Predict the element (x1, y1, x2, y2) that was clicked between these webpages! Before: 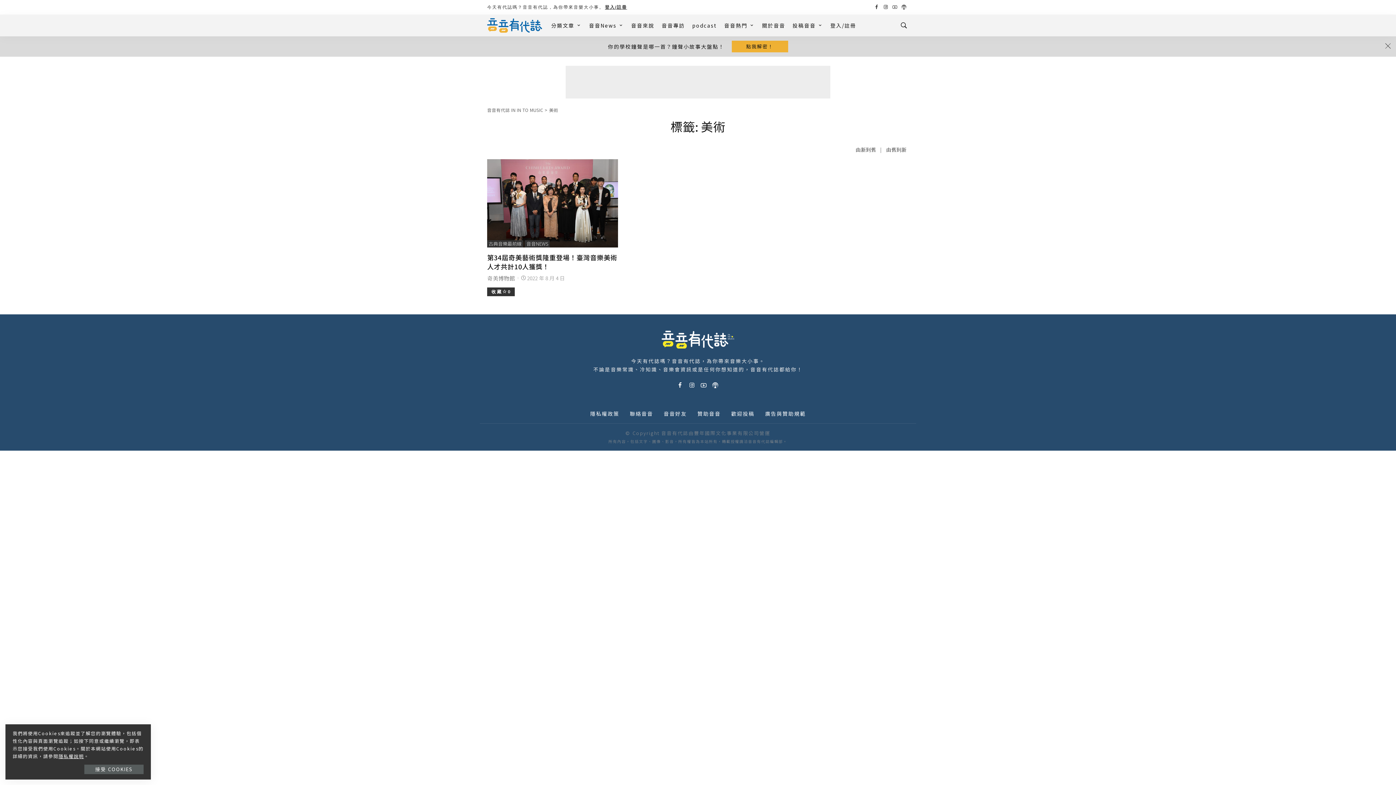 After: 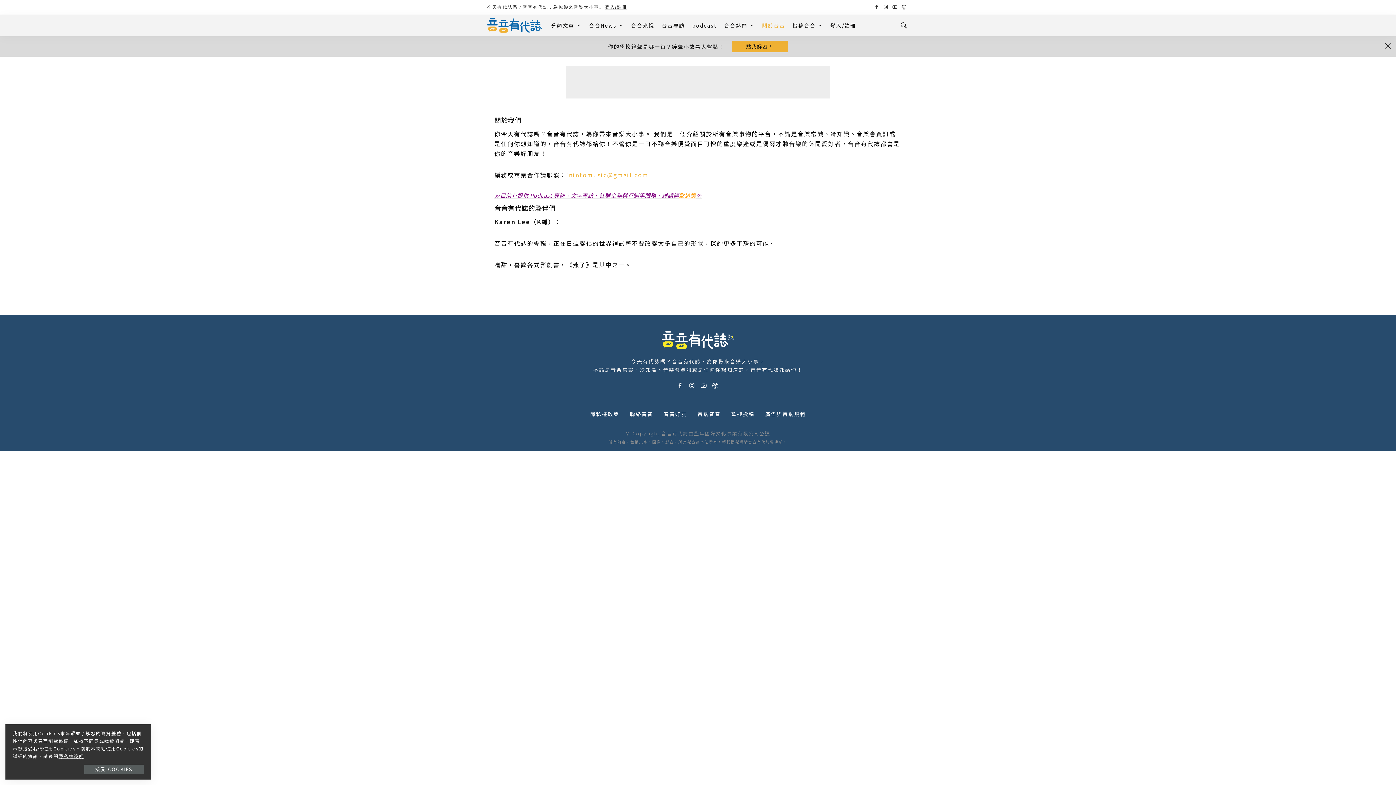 Action: label: 關於音音 bbox: (758, 14, 789, 36)